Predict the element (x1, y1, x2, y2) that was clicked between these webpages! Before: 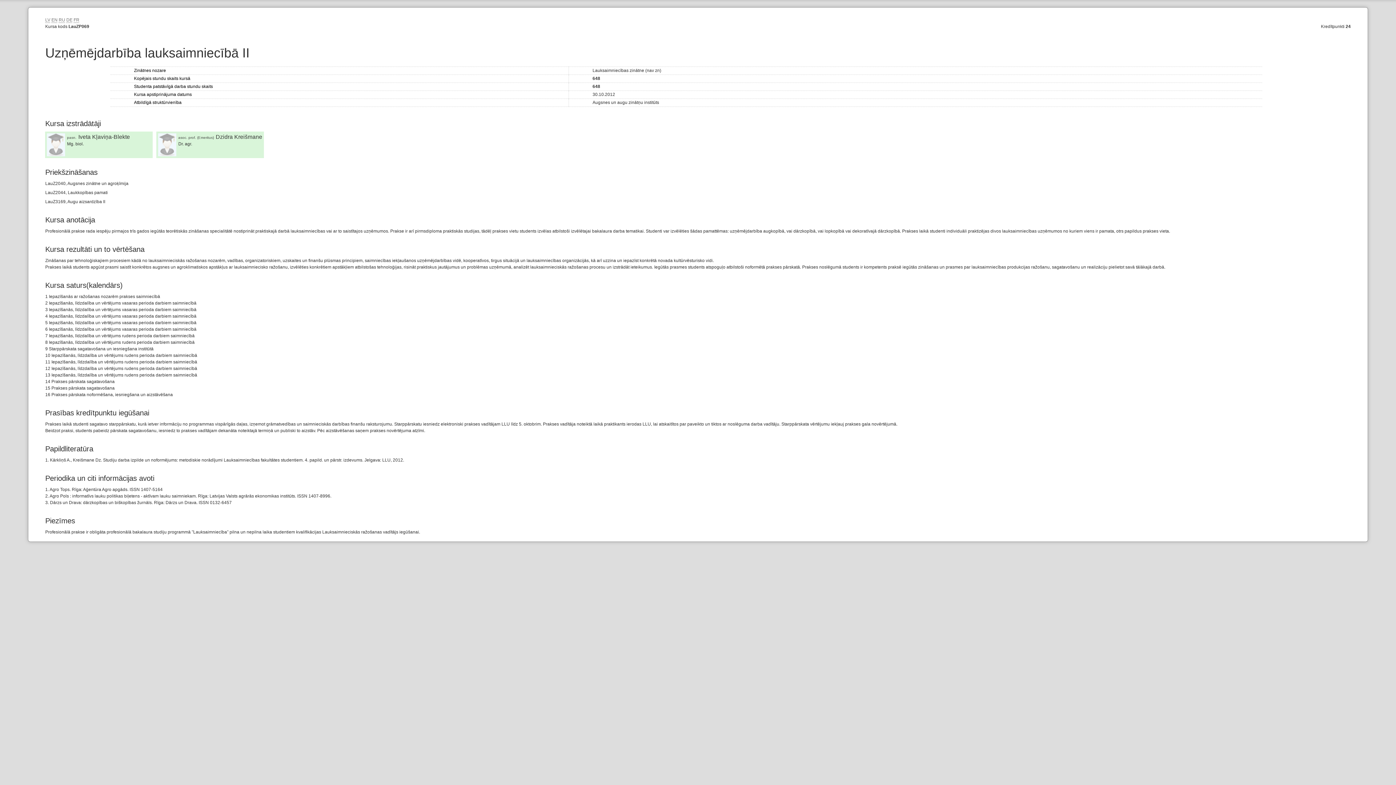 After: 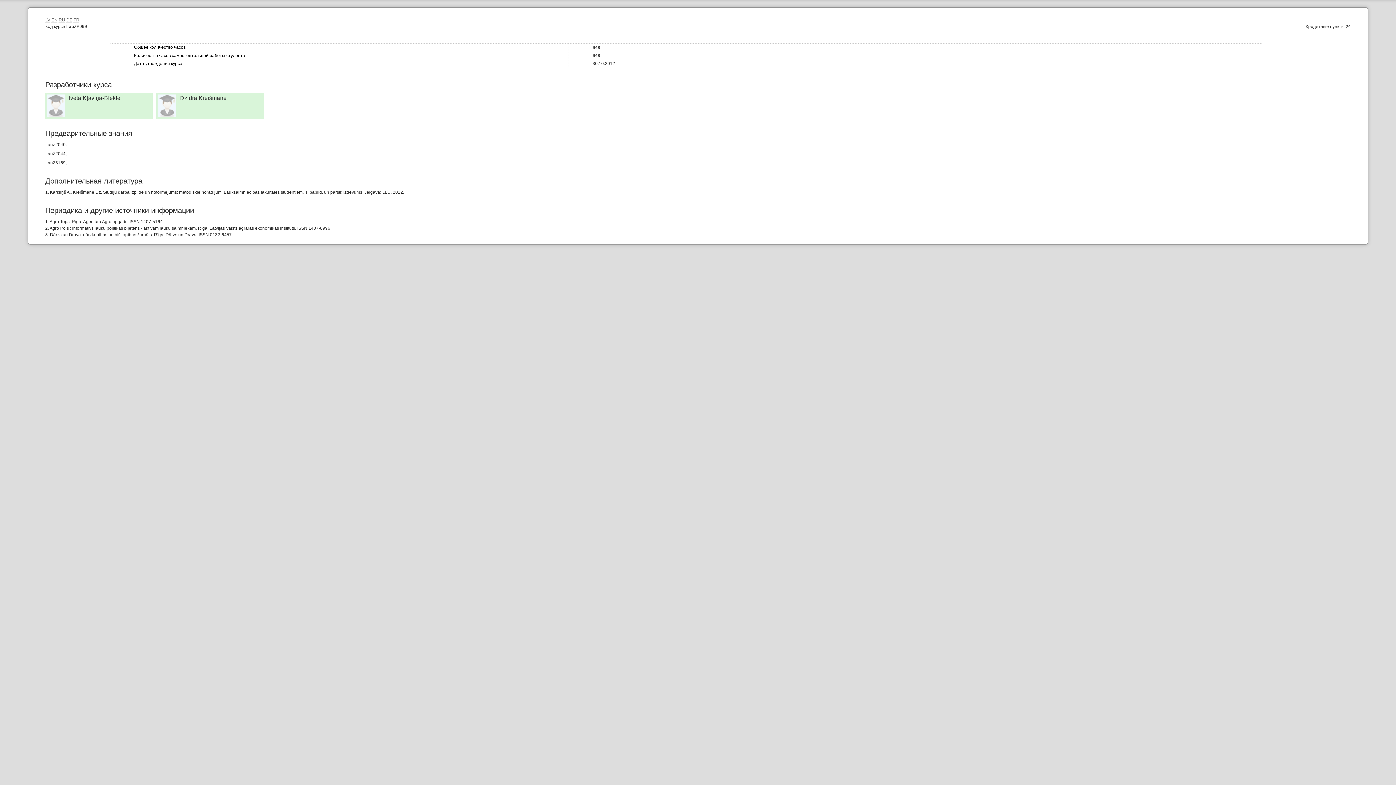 Action: bbox: (58, 17, 65, 22) label: RU